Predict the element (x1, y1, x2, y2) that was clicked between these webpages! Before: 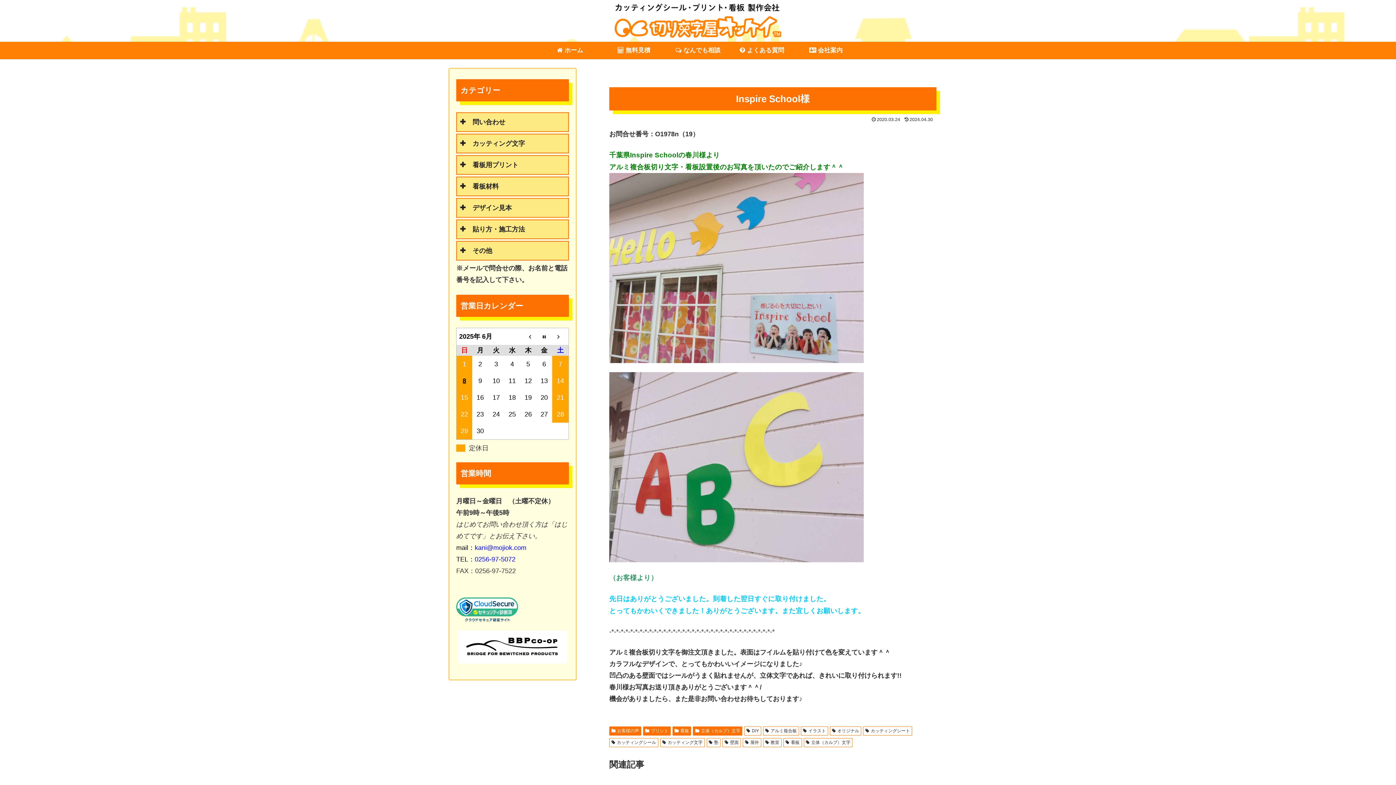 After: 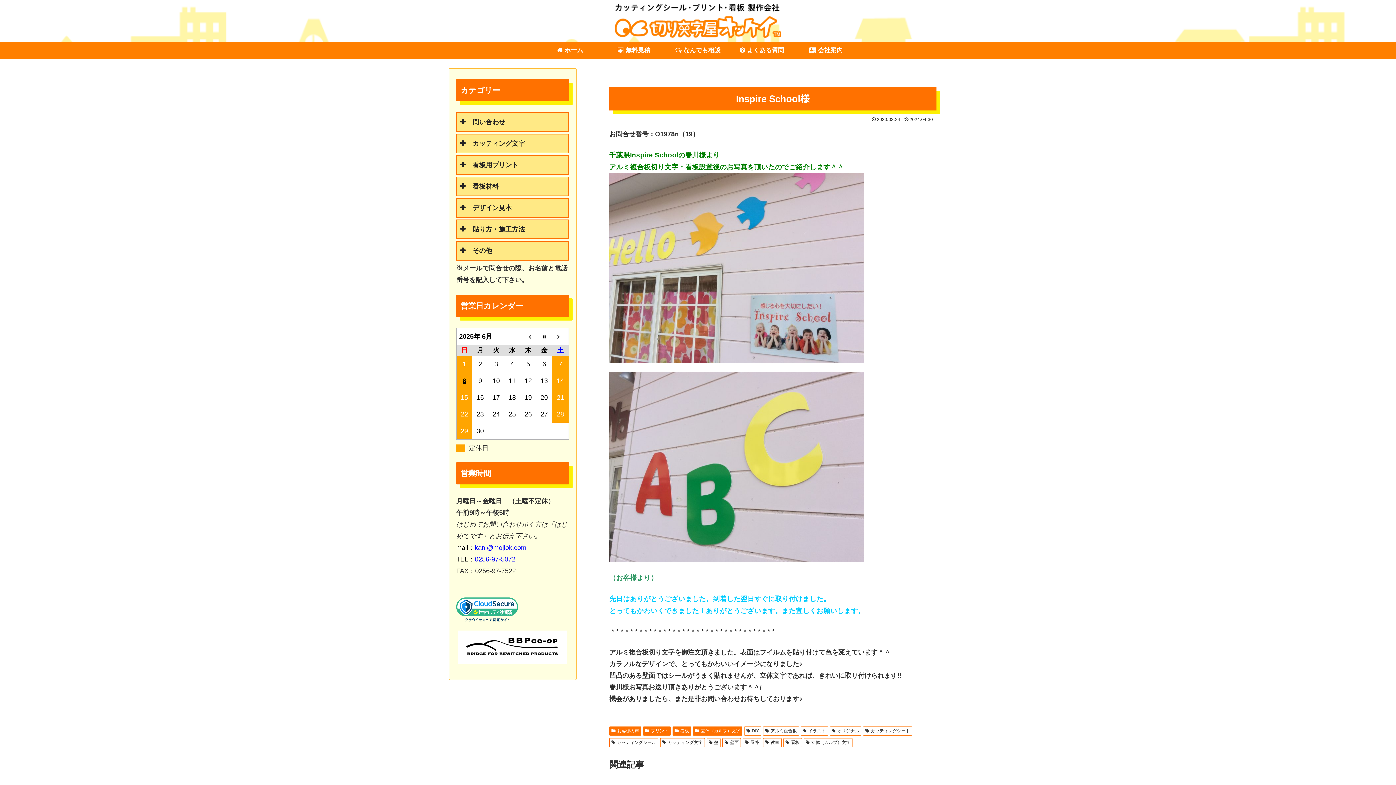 Action: label: mail：kani@mojiok.com bbox: (456, 542, 569, 553)